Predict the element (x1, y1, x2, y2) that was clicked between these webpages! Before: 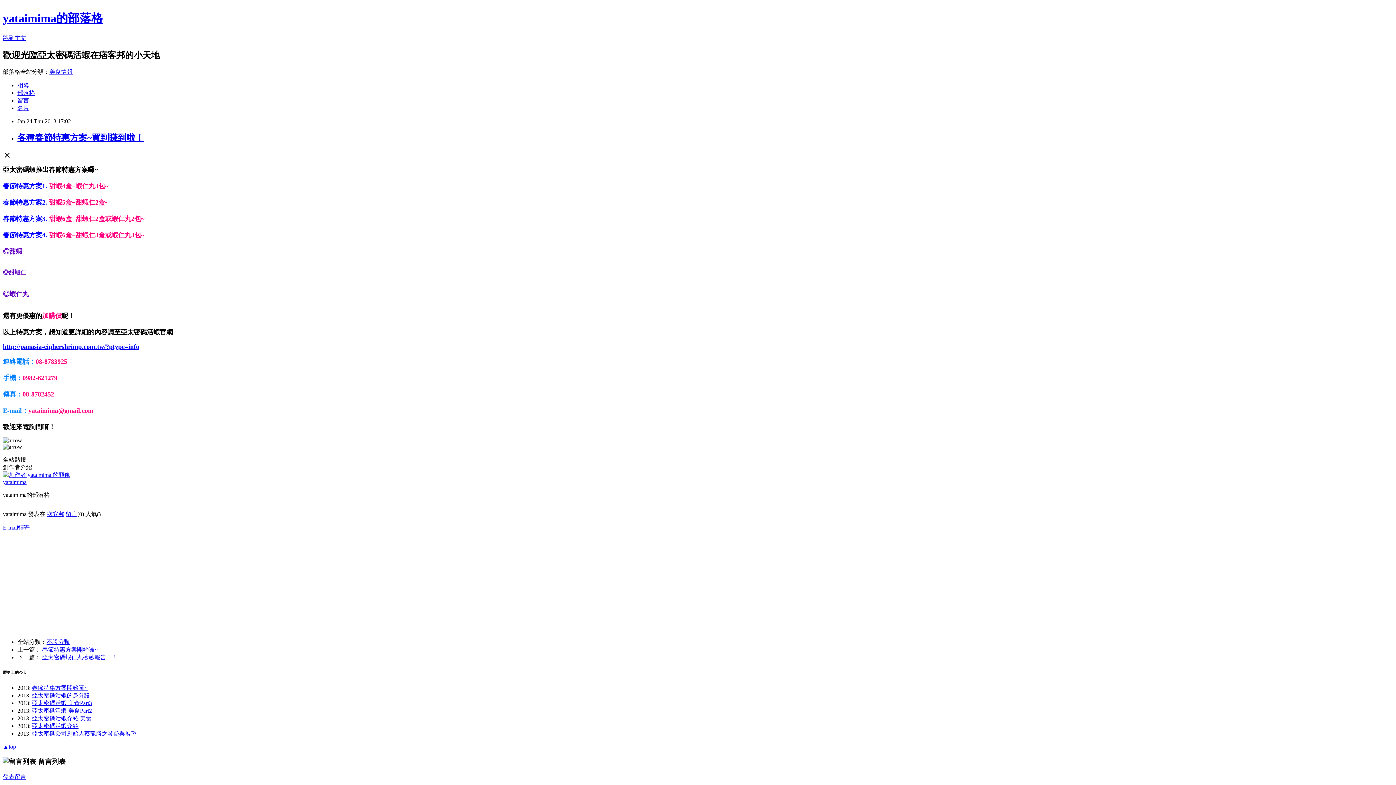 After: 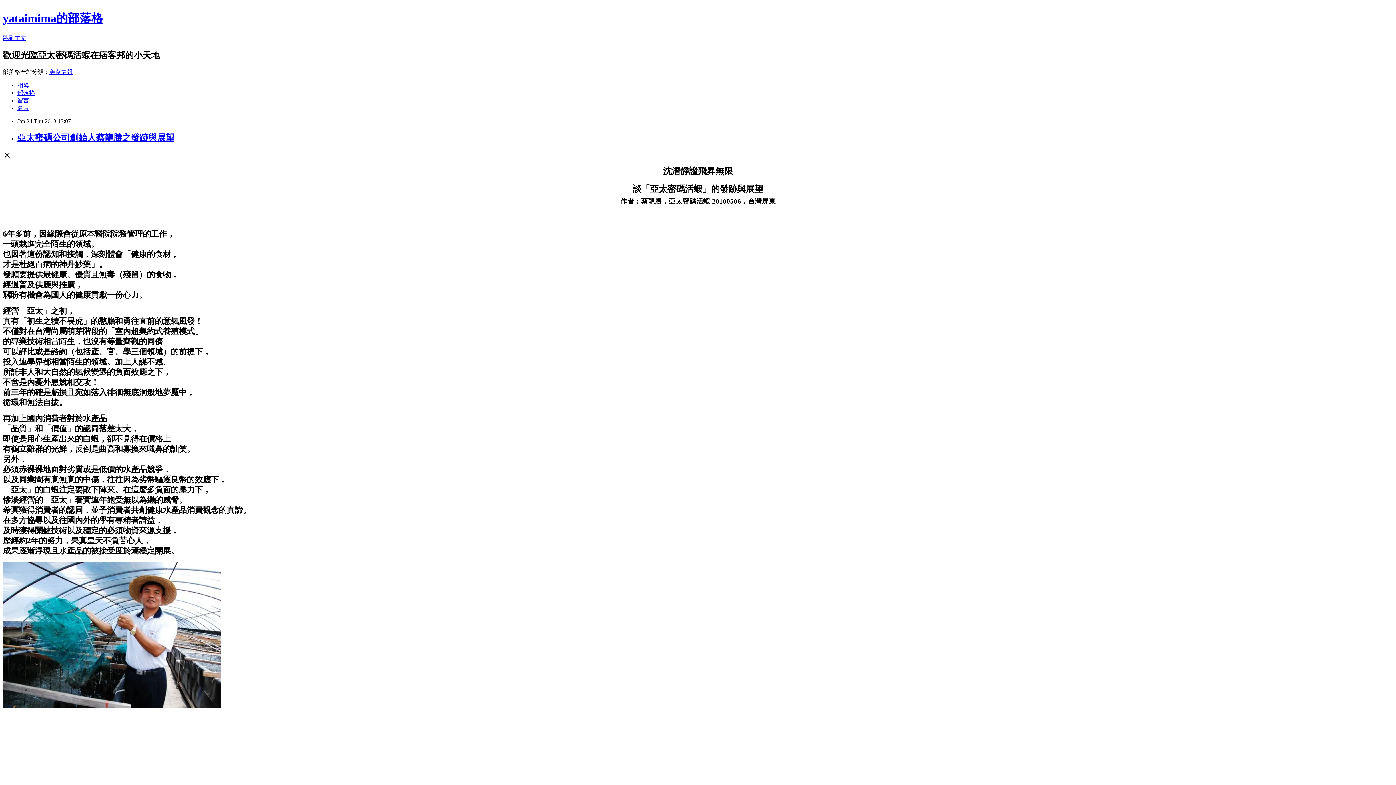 Action: label: 亞太密碼公司創始人蔡龍勝之發跡與展望 bbox: (32, 731, 136, 737)